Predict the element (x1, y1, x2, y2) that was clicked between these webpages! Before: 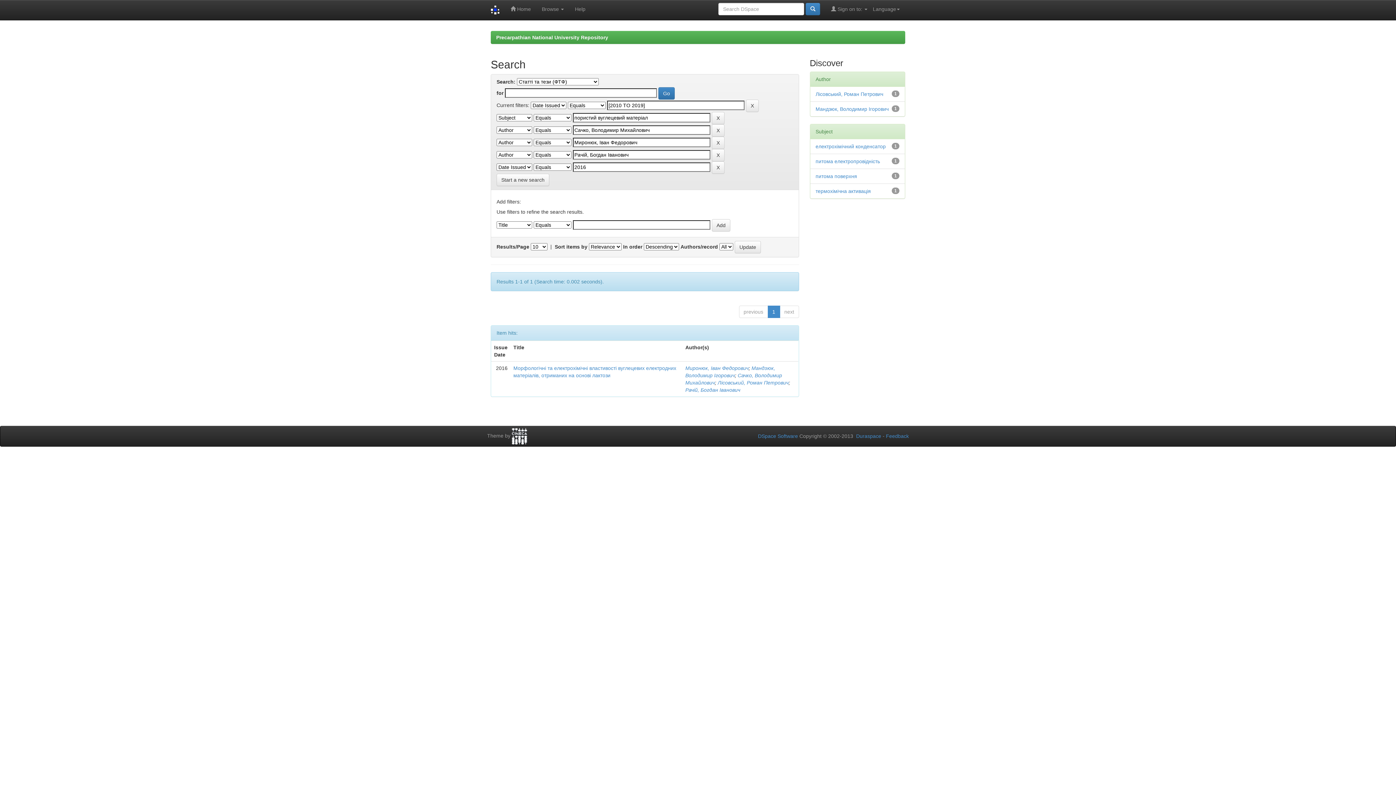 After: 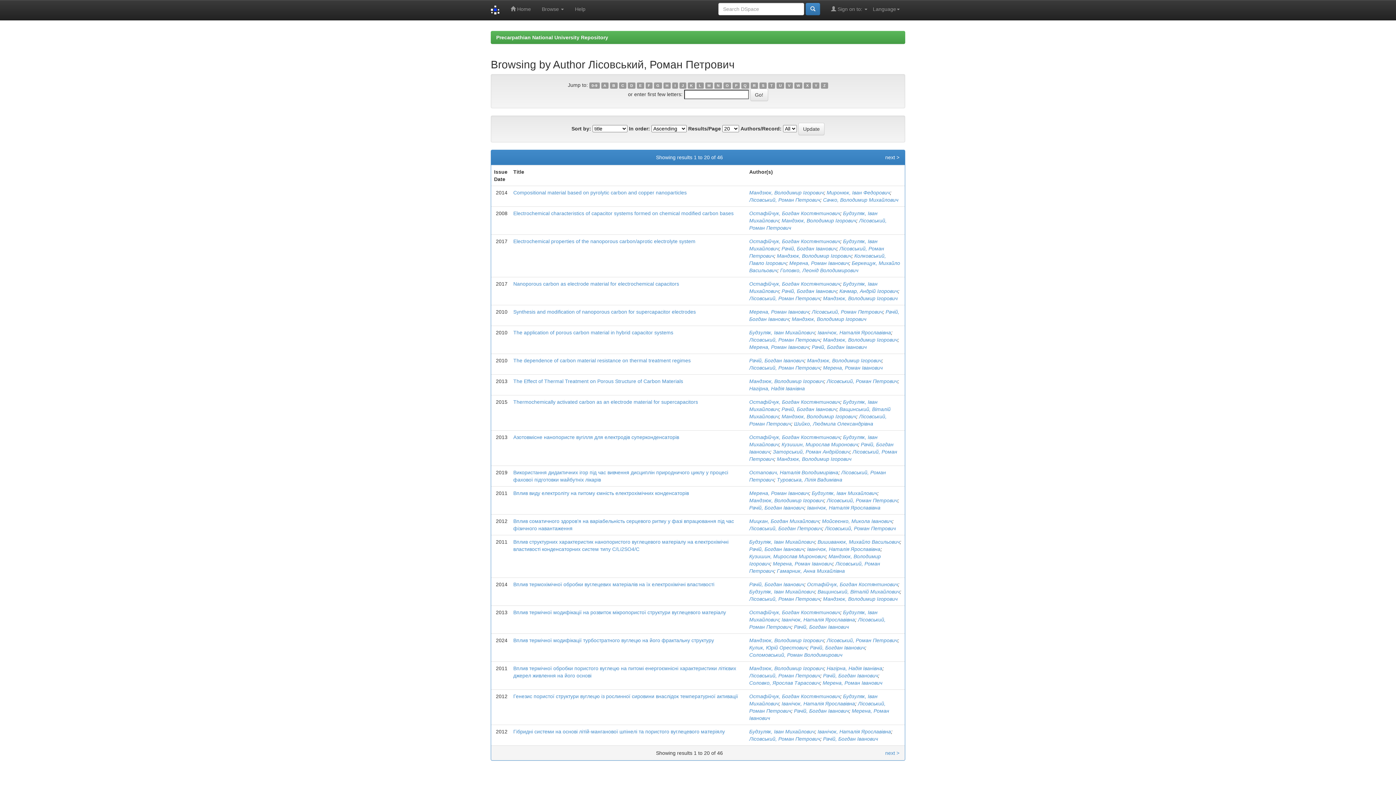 Action: bbox: (717, 380, 788, 385) label: Лісовський, Роман Петрович